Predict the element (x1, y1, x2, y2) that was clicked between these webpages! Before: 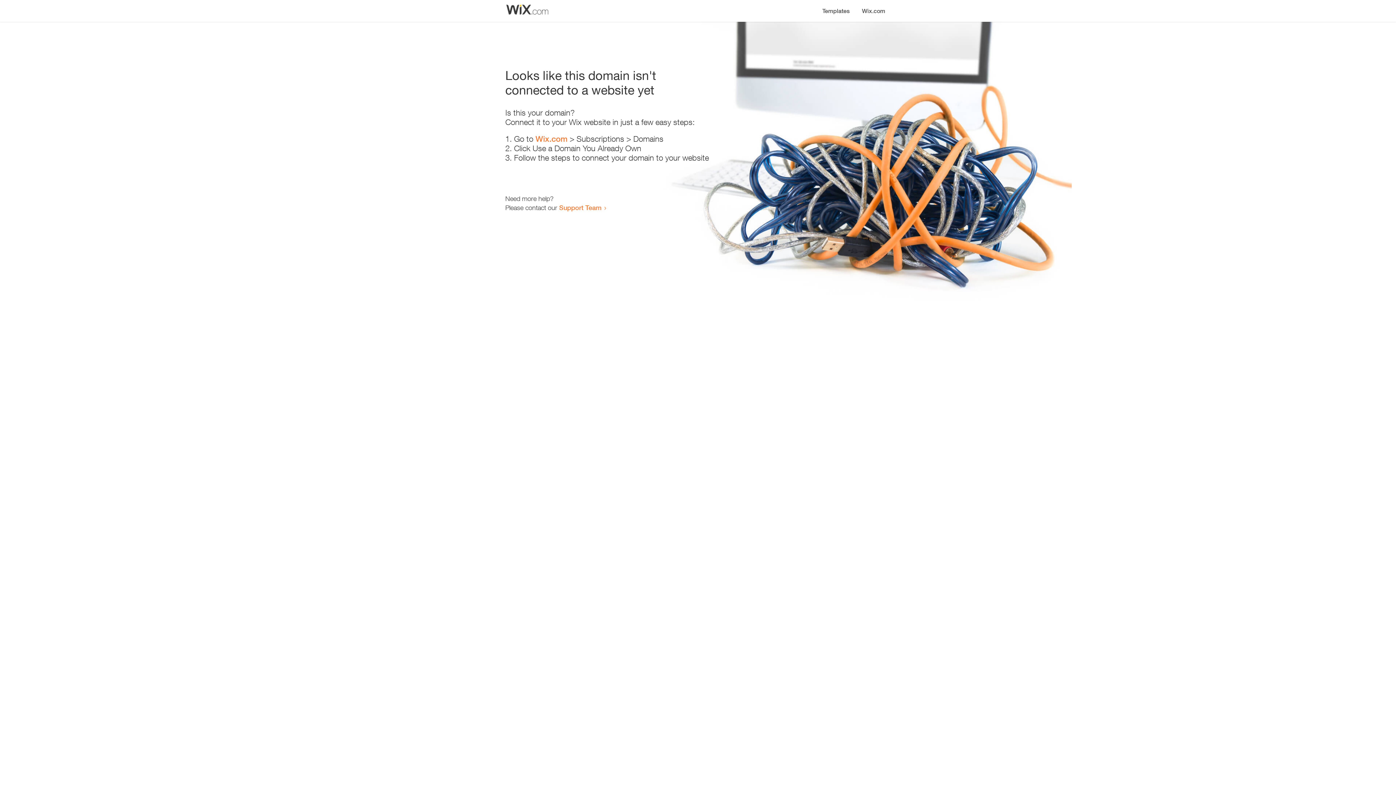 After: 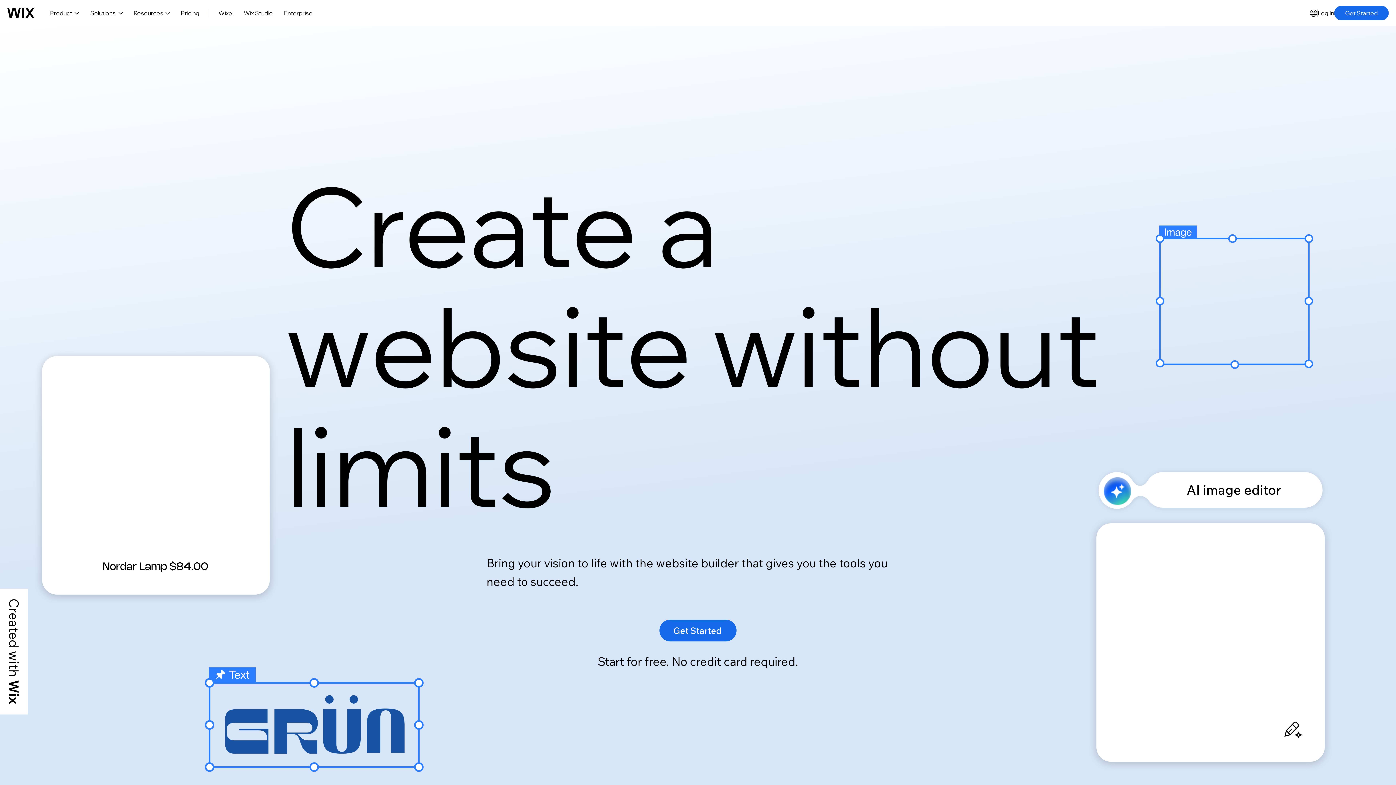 Action: bbox: (535, 134, 567, 143) label: Wix.com